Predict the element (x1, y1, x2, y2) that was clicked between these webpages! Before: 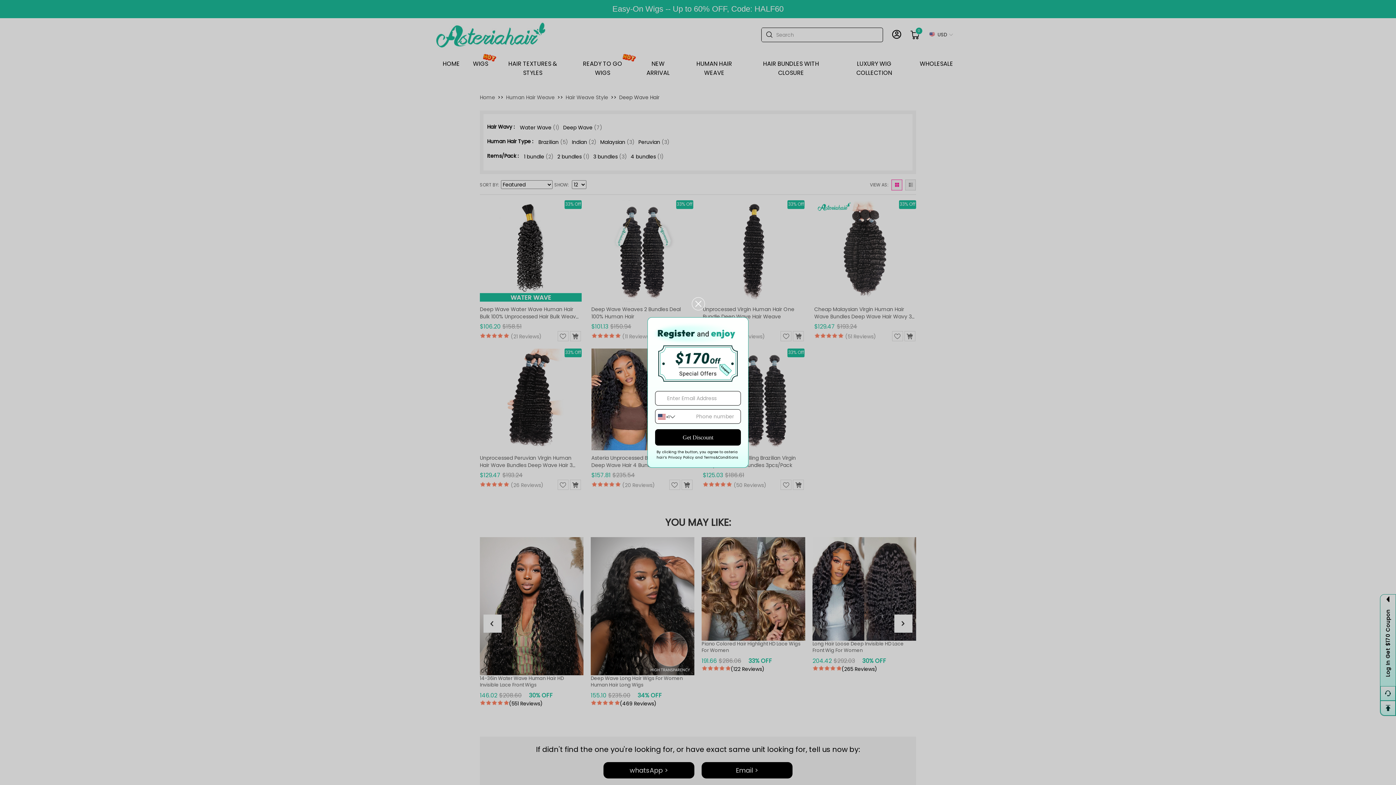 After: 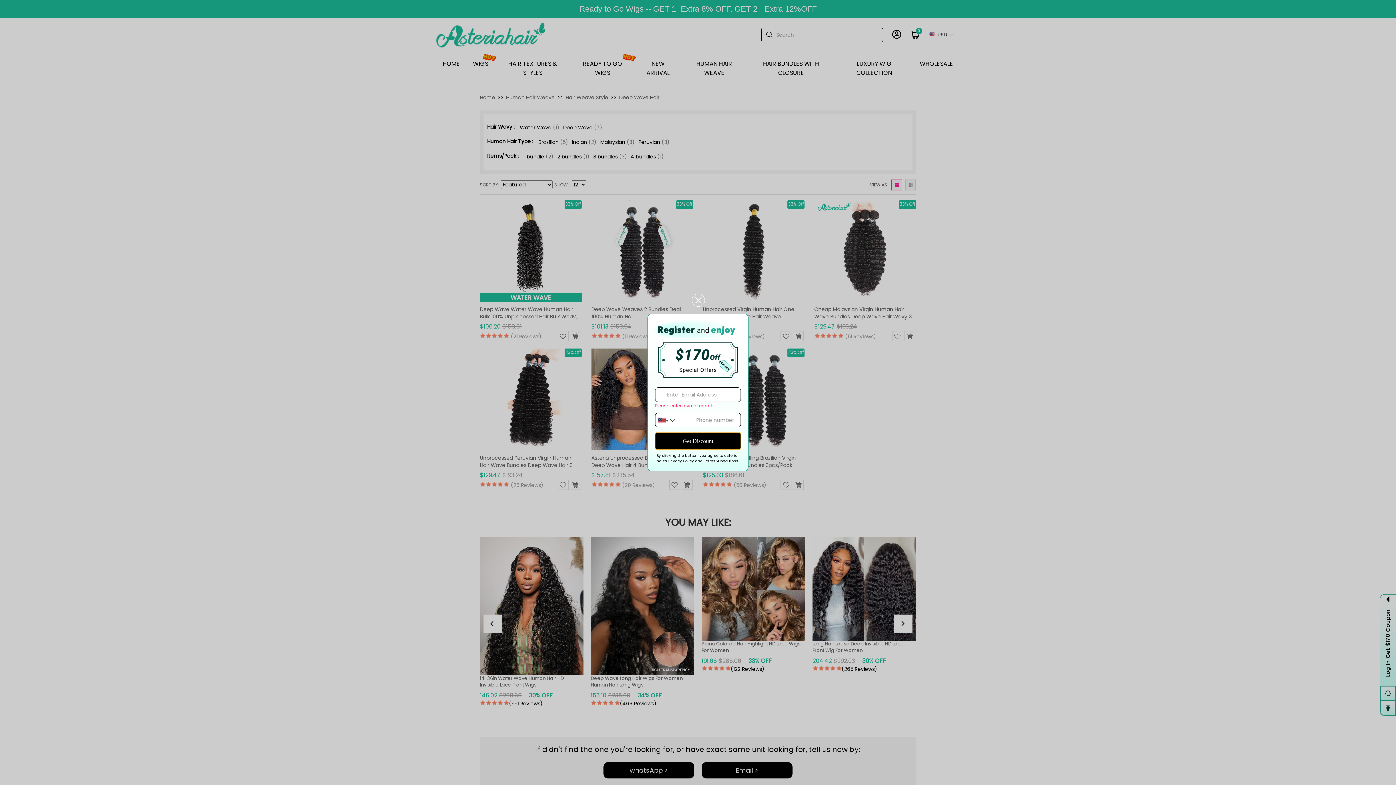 Action: bbox: (655, 429, 741, 445) label: Get Discount